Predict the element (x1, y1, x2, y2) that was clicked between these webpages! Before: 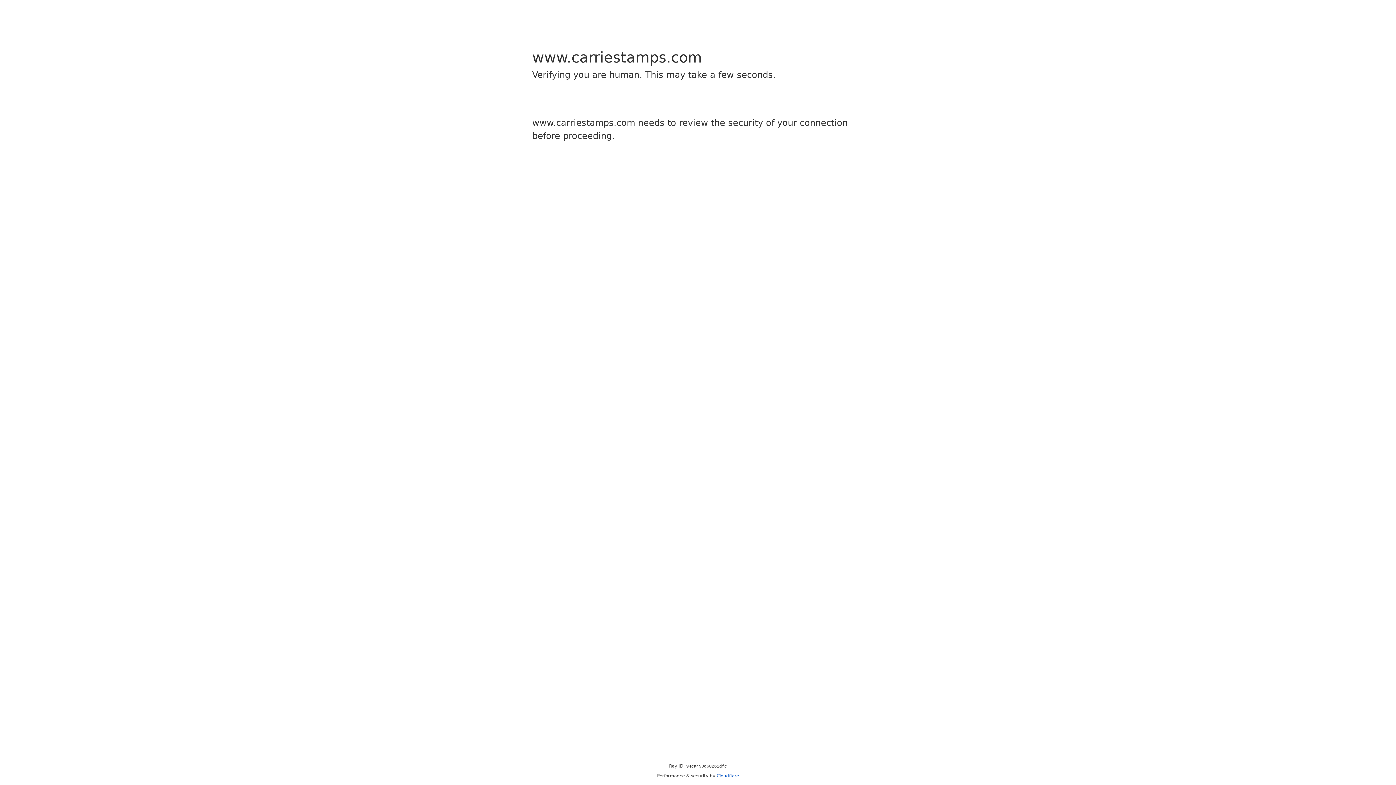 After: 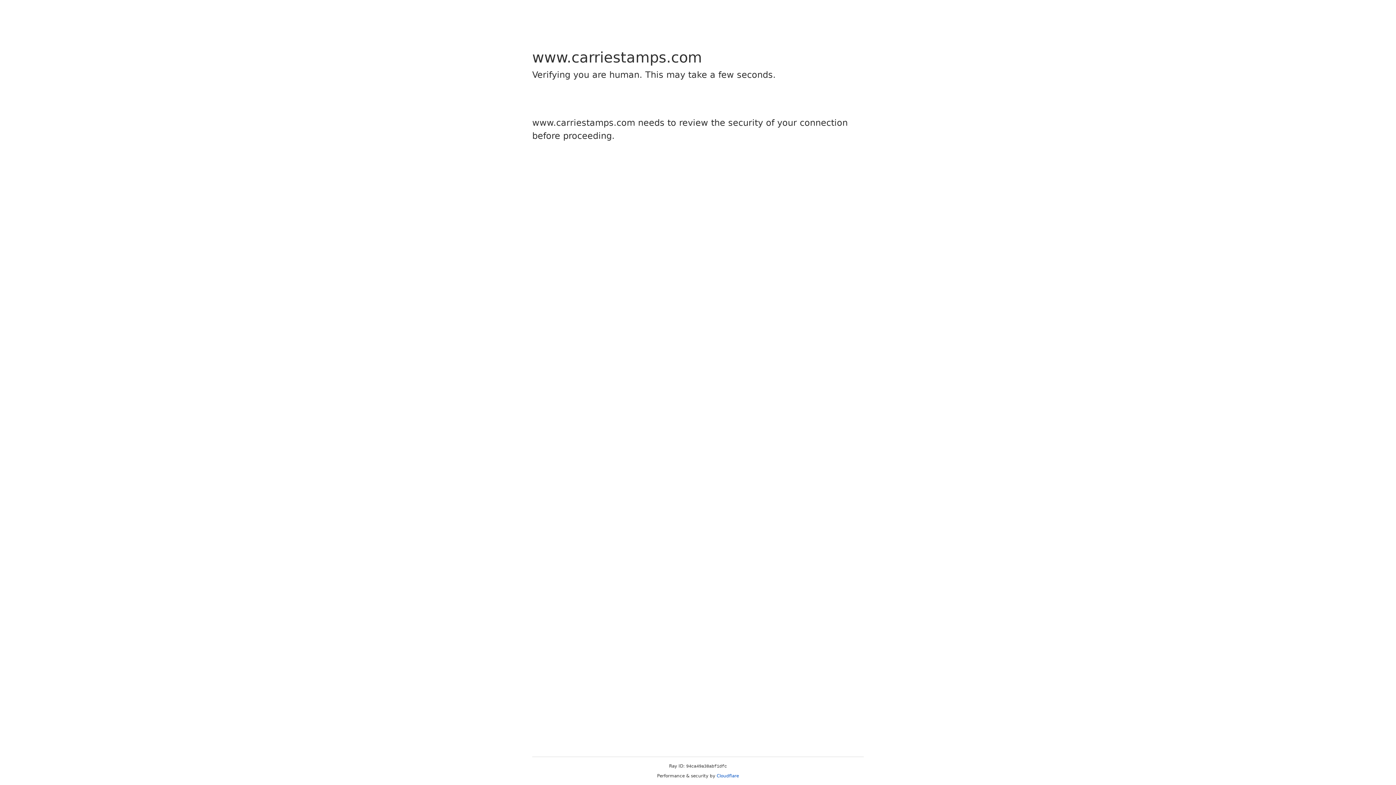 Action: label: Cloudflare bbox: (716, 773, 739, 778)